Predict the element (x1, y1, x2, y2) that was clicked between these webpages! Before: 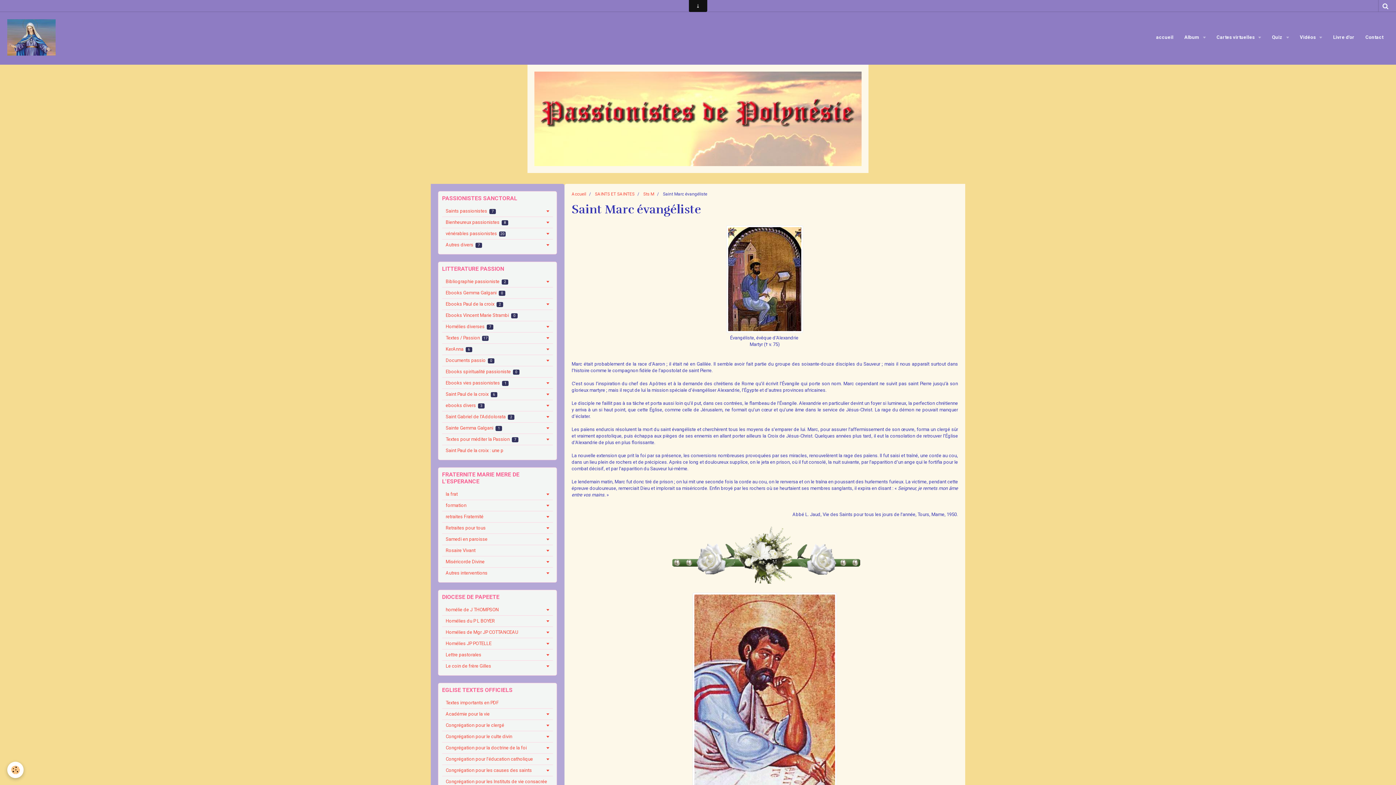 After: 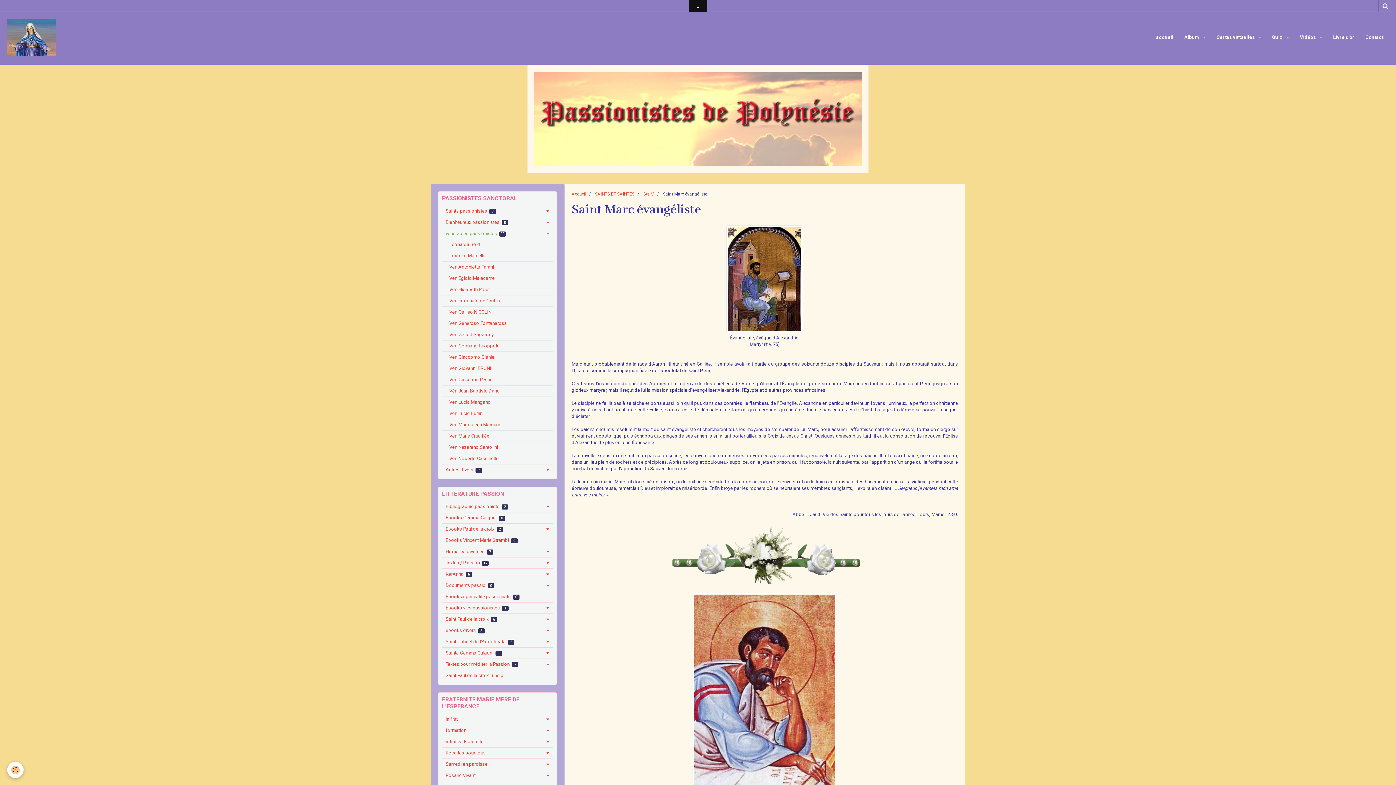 Action: label: vénérables passionistes 20 bbox: (442, 228, 552, 239)